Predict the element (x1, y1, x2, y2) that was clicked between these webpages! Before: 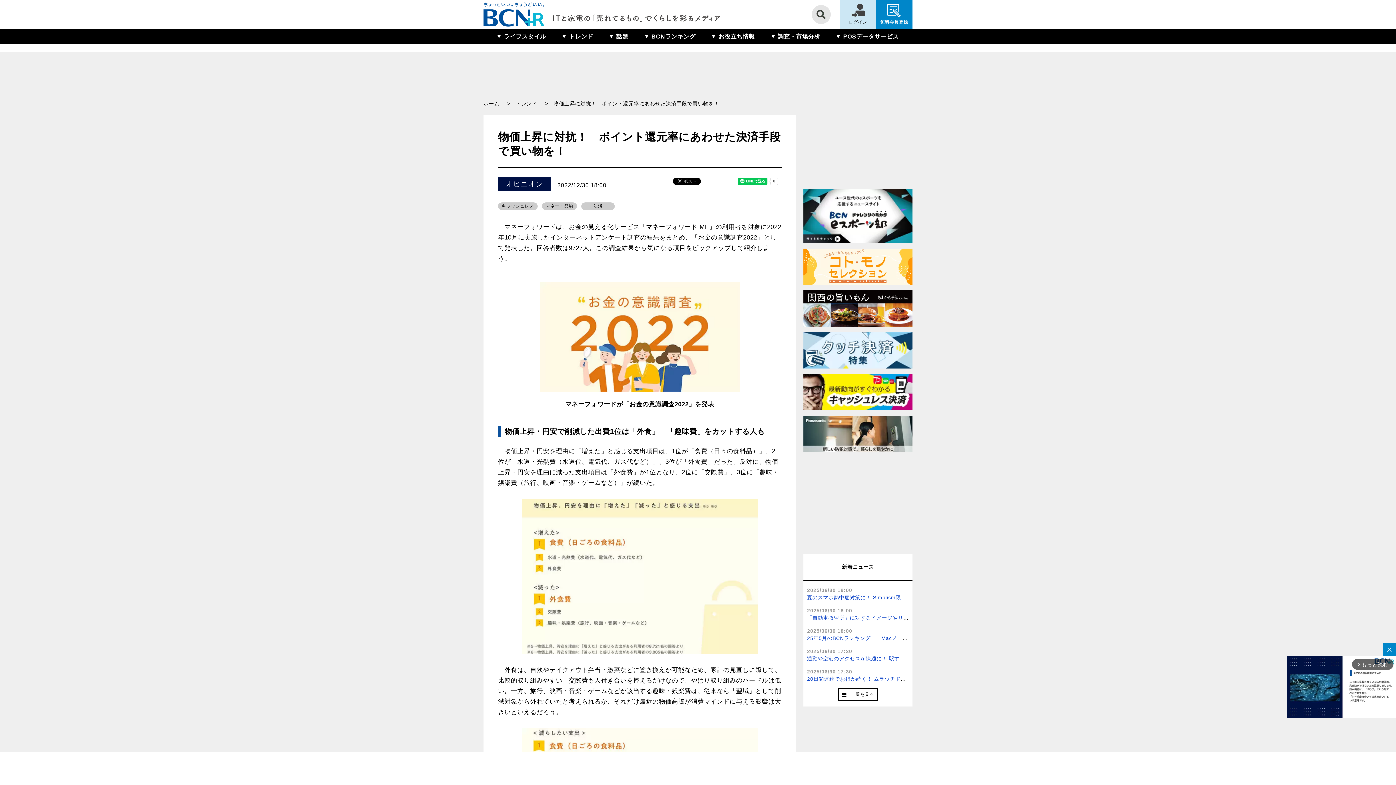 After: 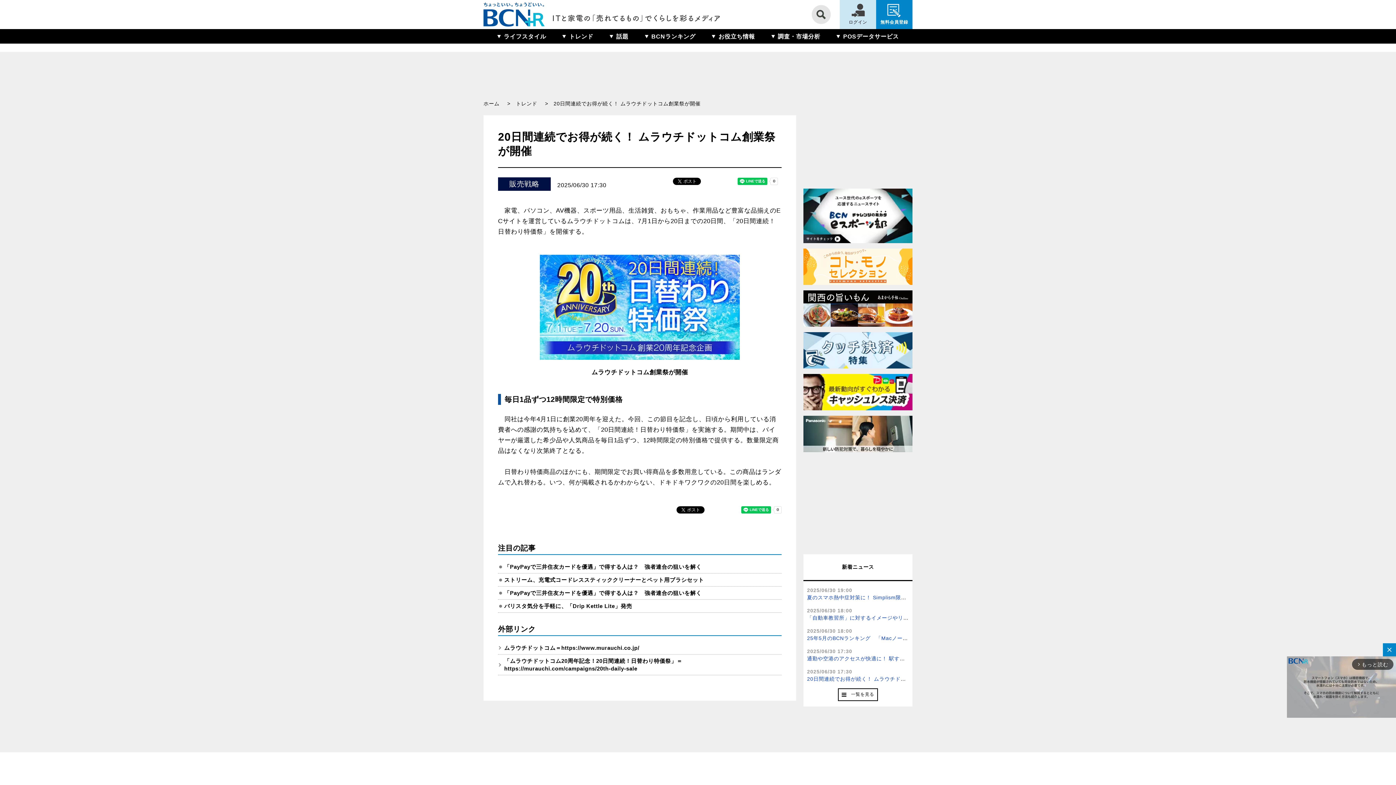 Action: bbox: (807, 676, 954, 682) label: 20日間連続でお得が続く！ ムラウチドットコム創業祭が開催